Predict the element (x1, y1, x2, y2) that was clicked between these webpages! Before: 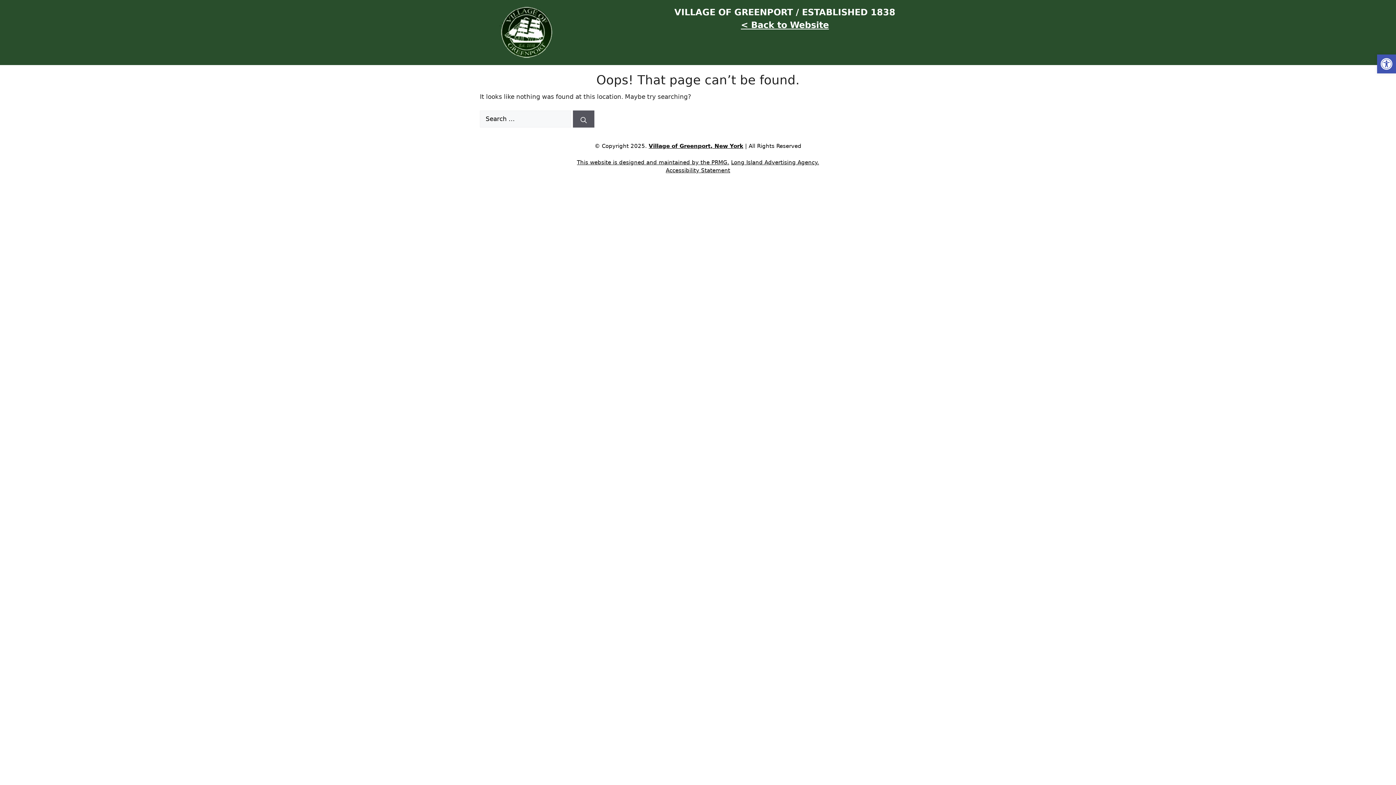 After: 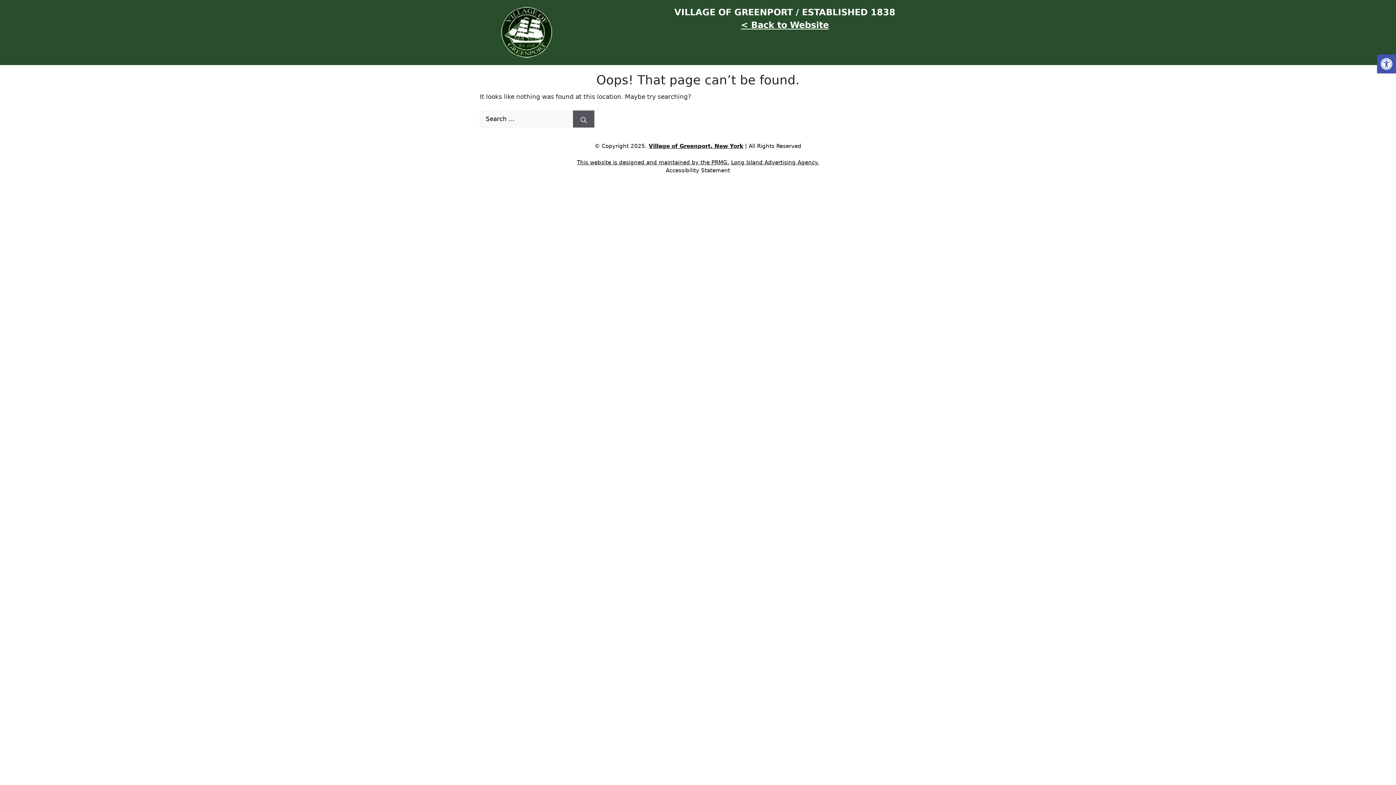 Action: label: Accessibility Statement bbox: (666, 166, 730, 174)